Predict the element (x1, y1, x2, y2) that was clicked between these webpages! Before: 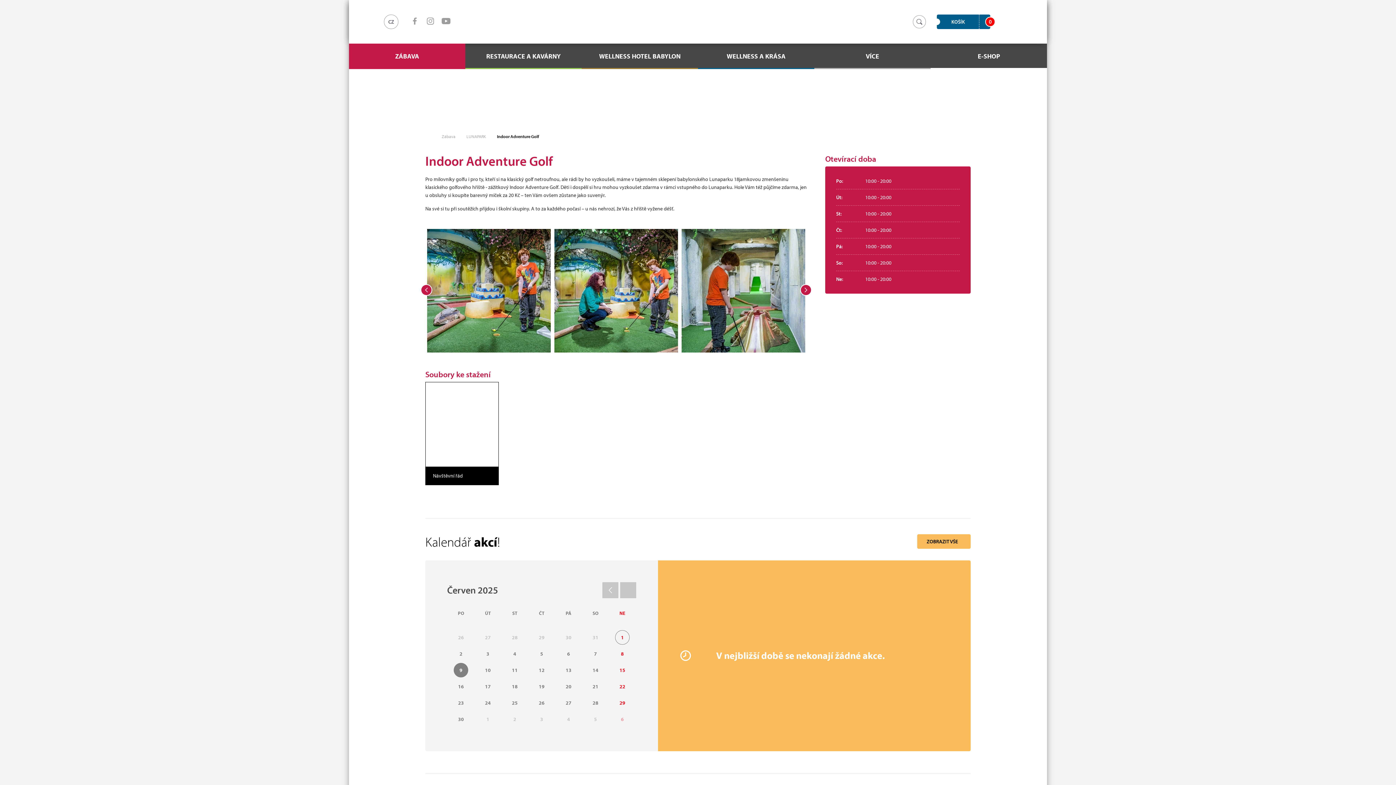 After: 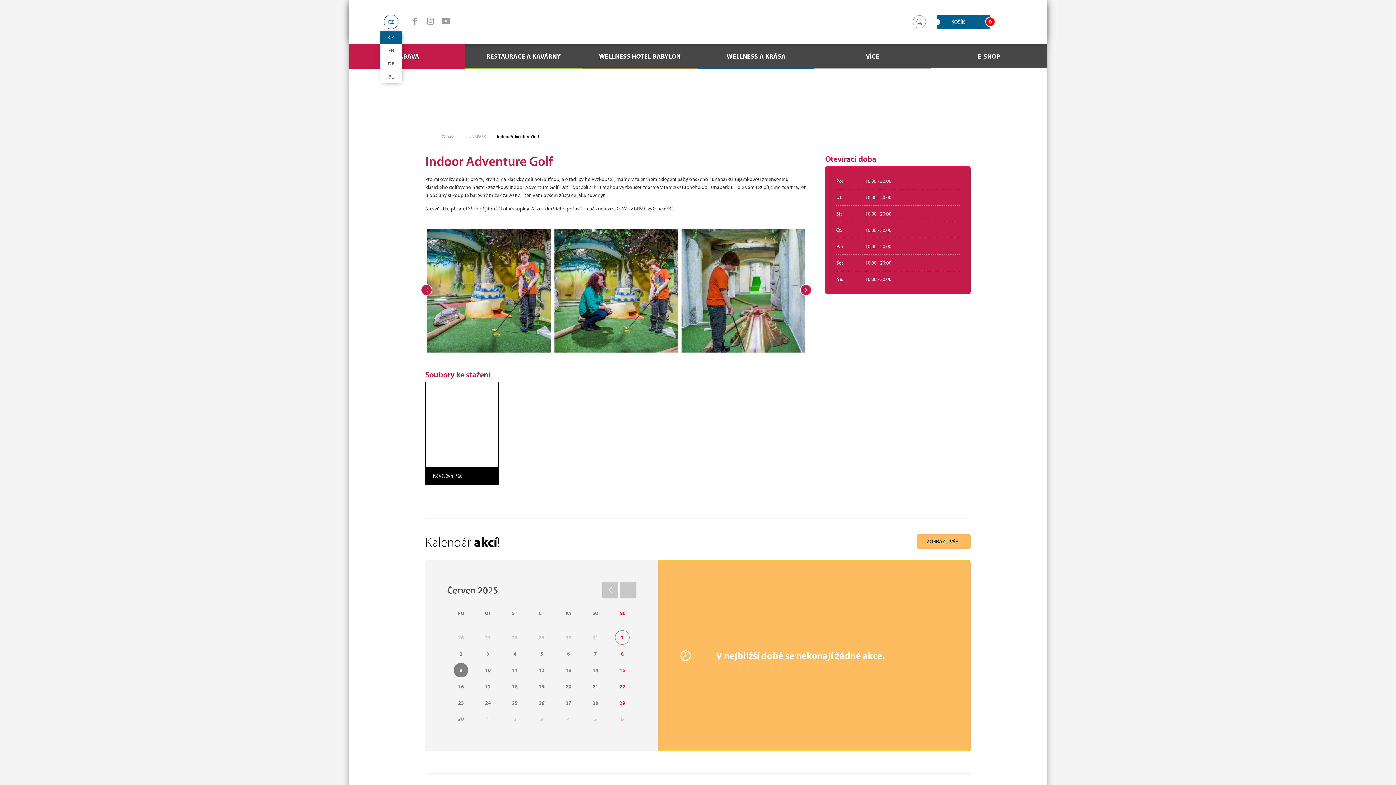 Action: label: CZ bbox: (384, 14, 398, 29)